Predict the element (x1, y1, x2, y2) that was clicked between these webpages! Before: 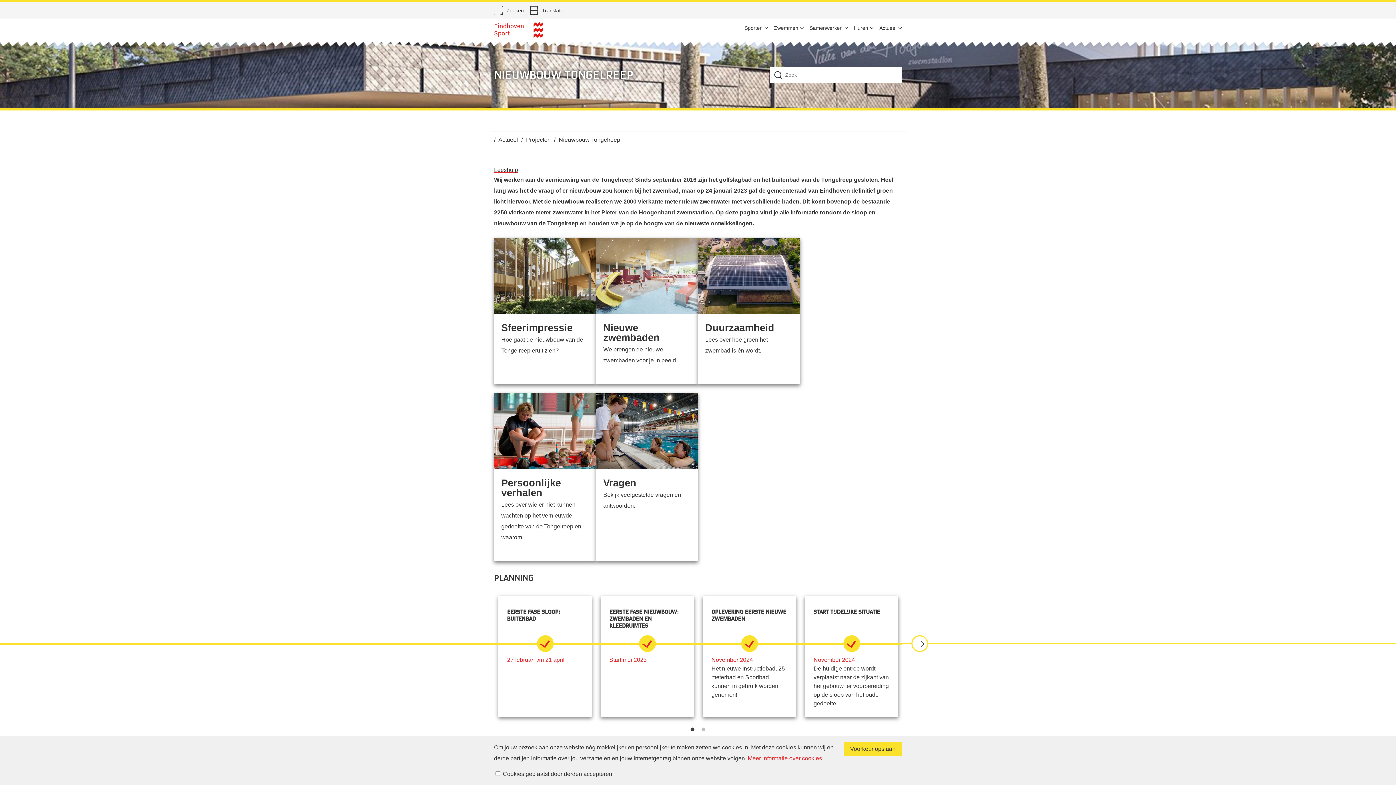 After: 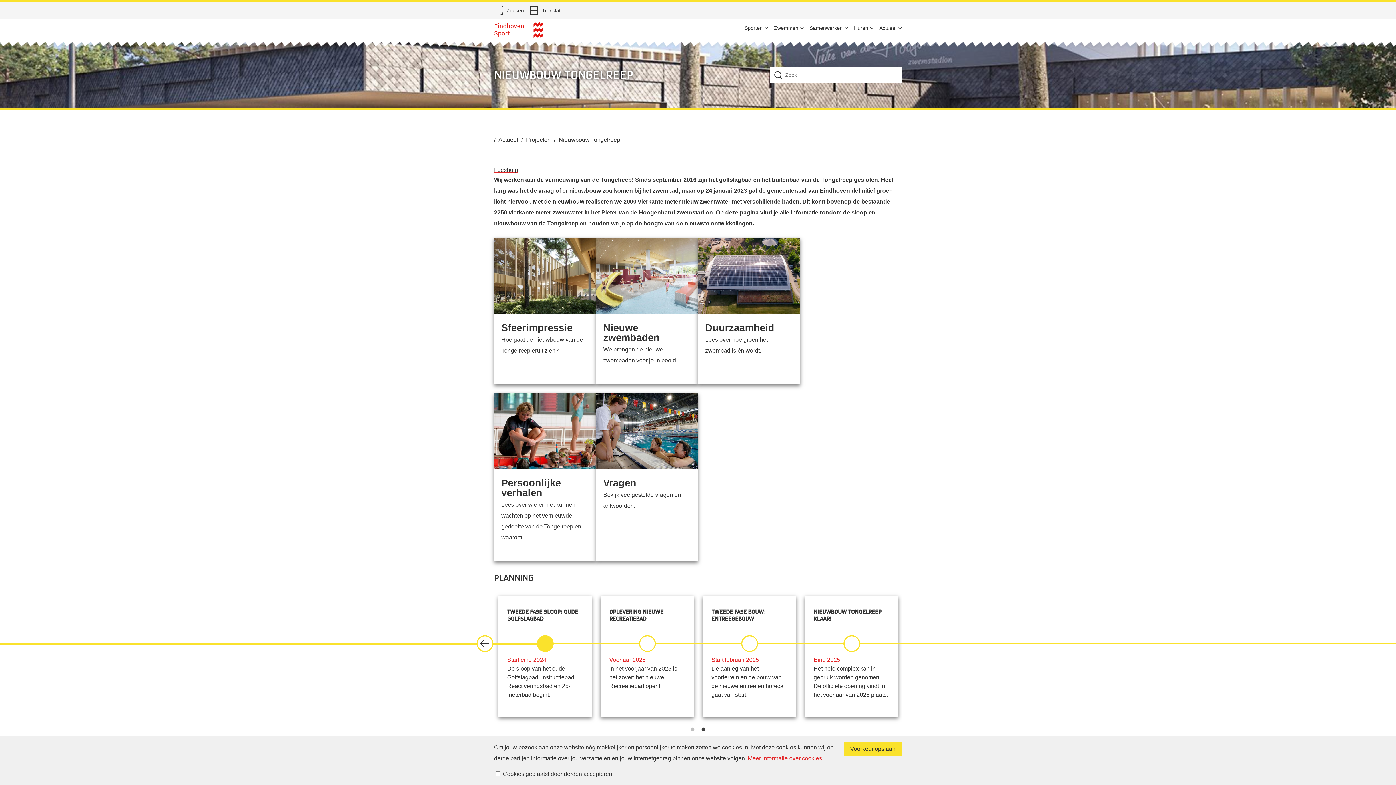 Action: label: Next bbox: (911, 635, 928, 652)